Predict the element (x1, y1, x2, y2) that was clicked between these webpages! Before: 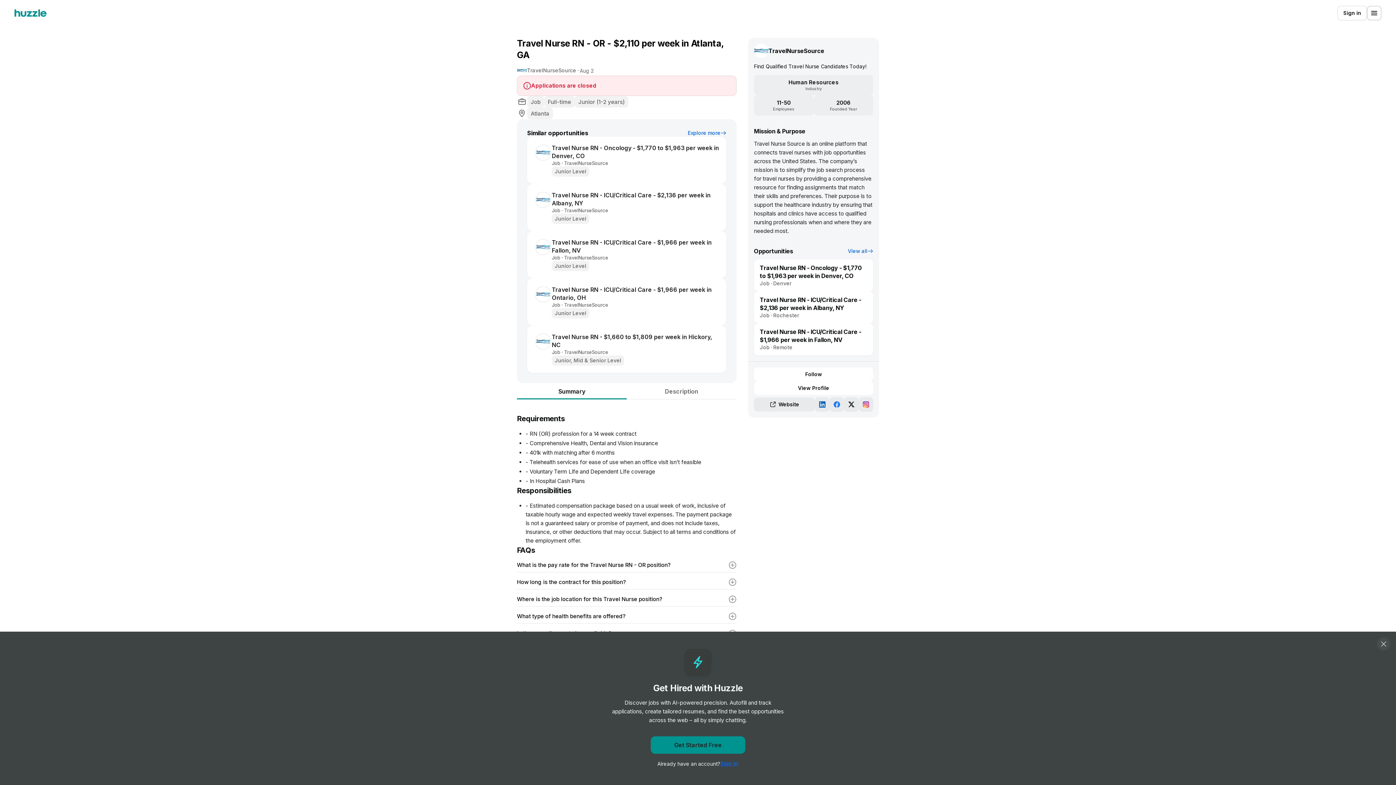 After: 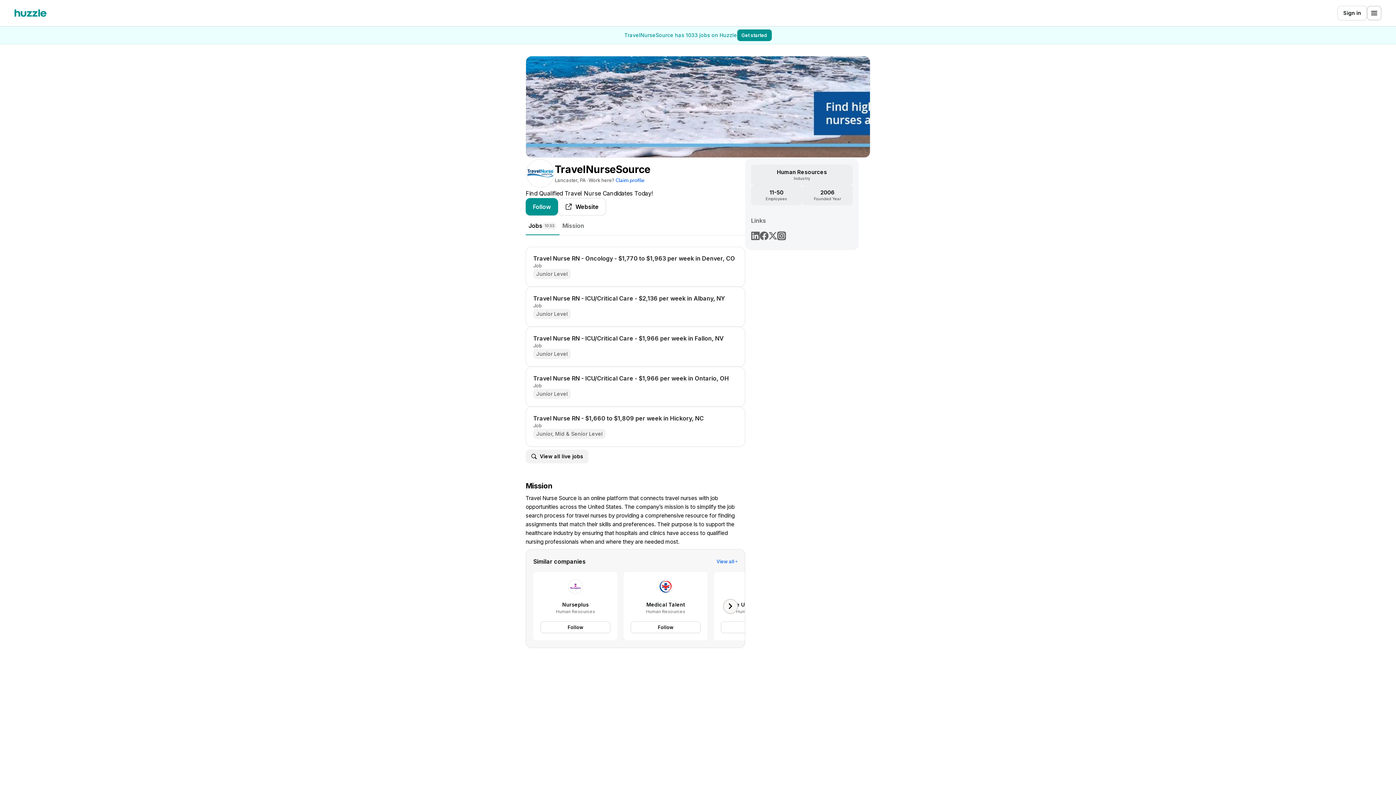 Action: bbox: (517, 65, 527, 75)